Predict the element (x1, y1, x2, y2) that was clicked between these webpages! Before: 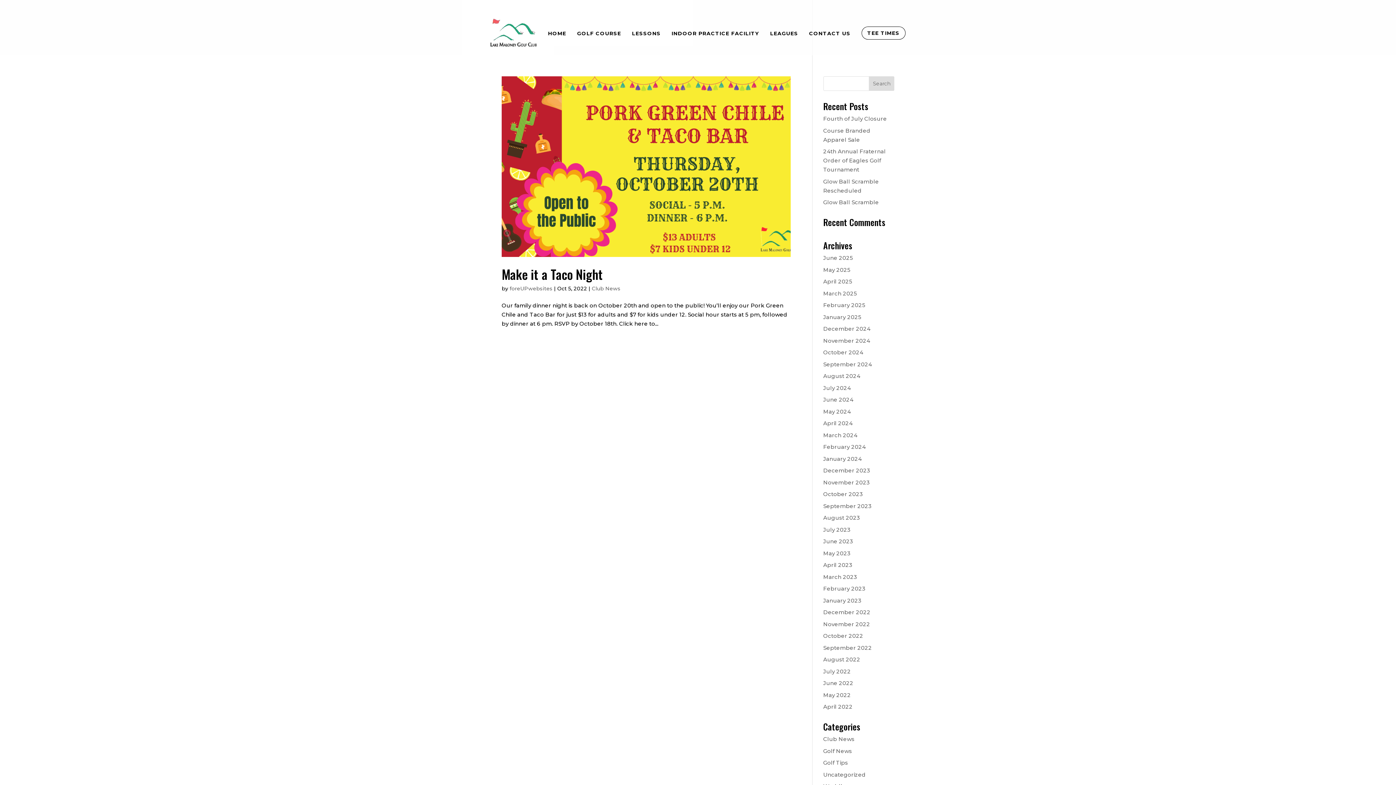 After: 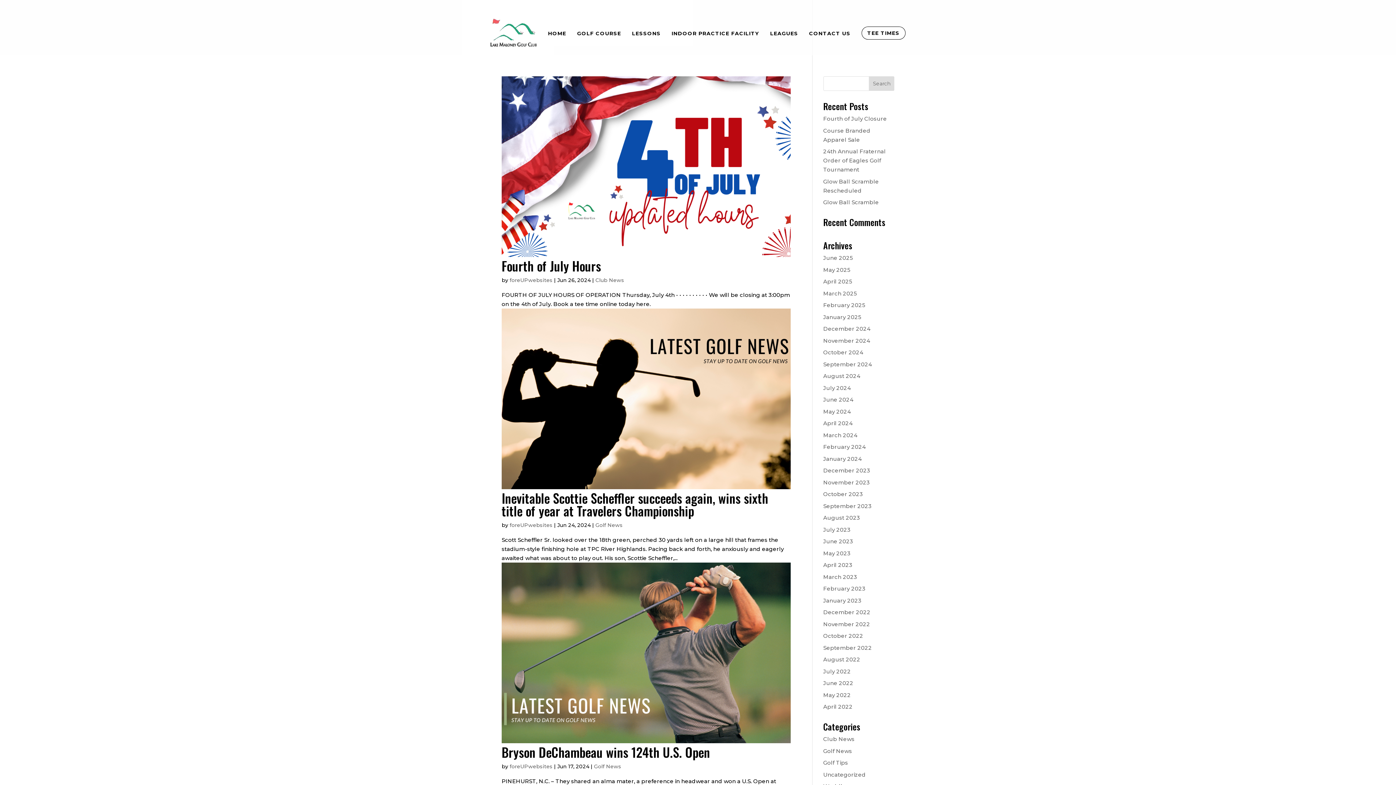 Action: bbox: (823, 396, 853, 403) label: June 2024